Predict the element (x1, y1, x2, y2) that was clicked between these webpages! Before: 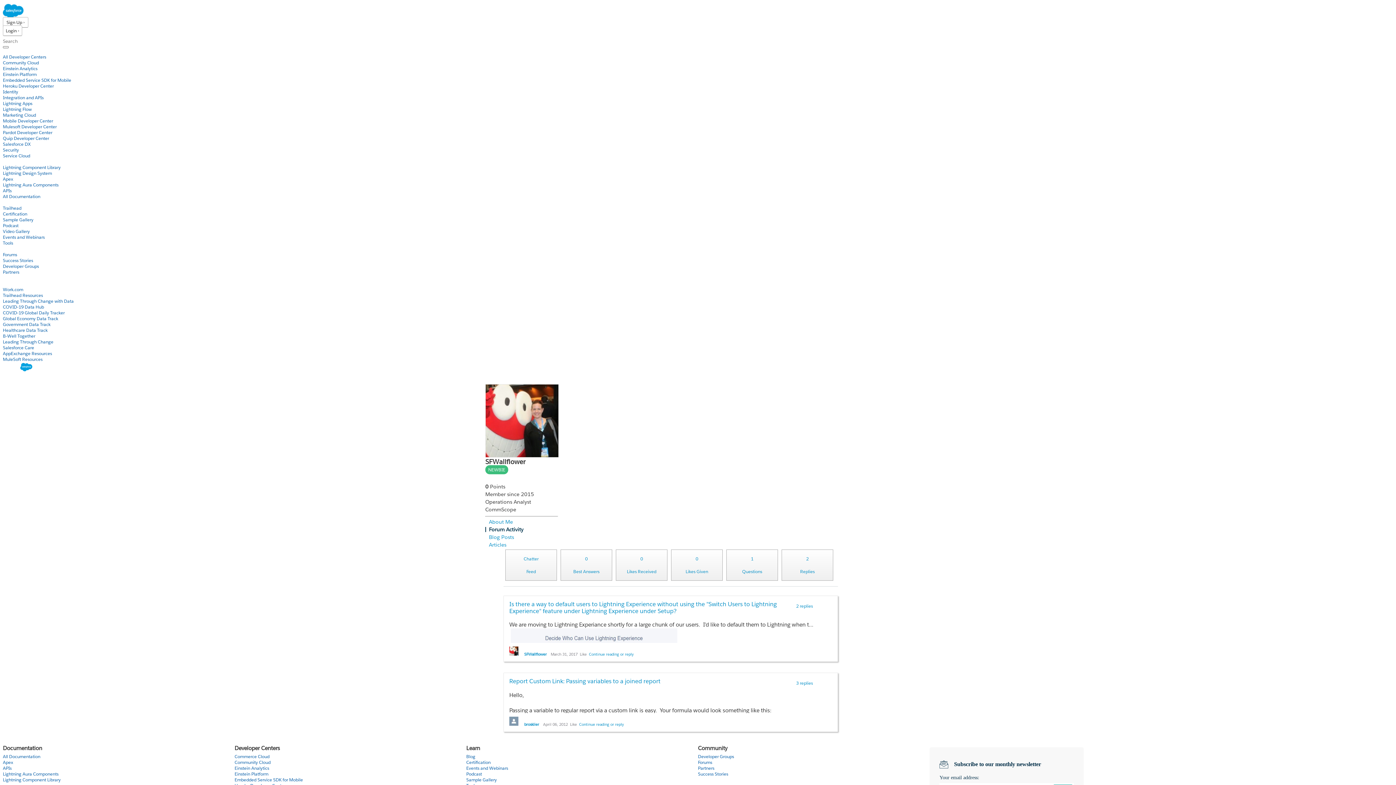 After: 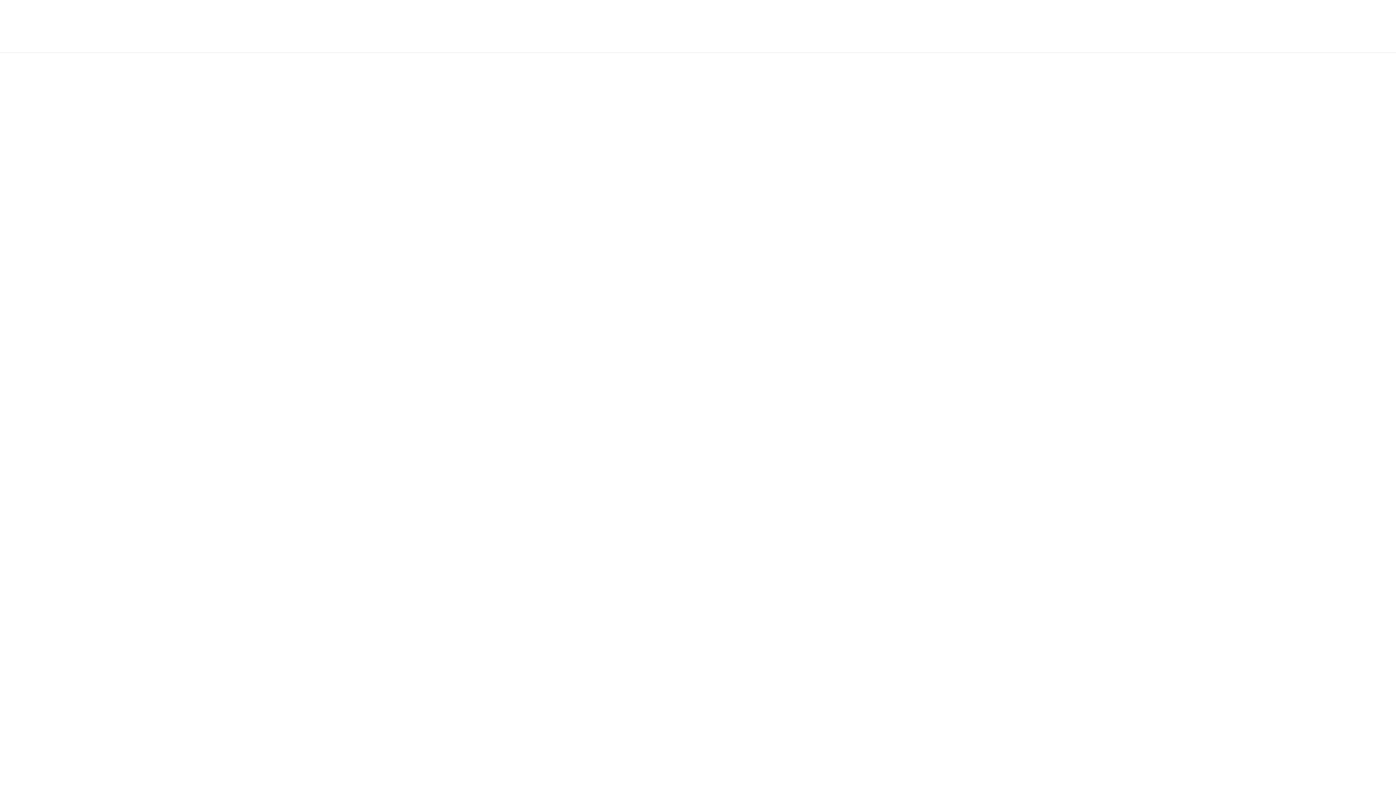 Action: bbox: (2, 771, 58, 777) label: Lightning Aura Components